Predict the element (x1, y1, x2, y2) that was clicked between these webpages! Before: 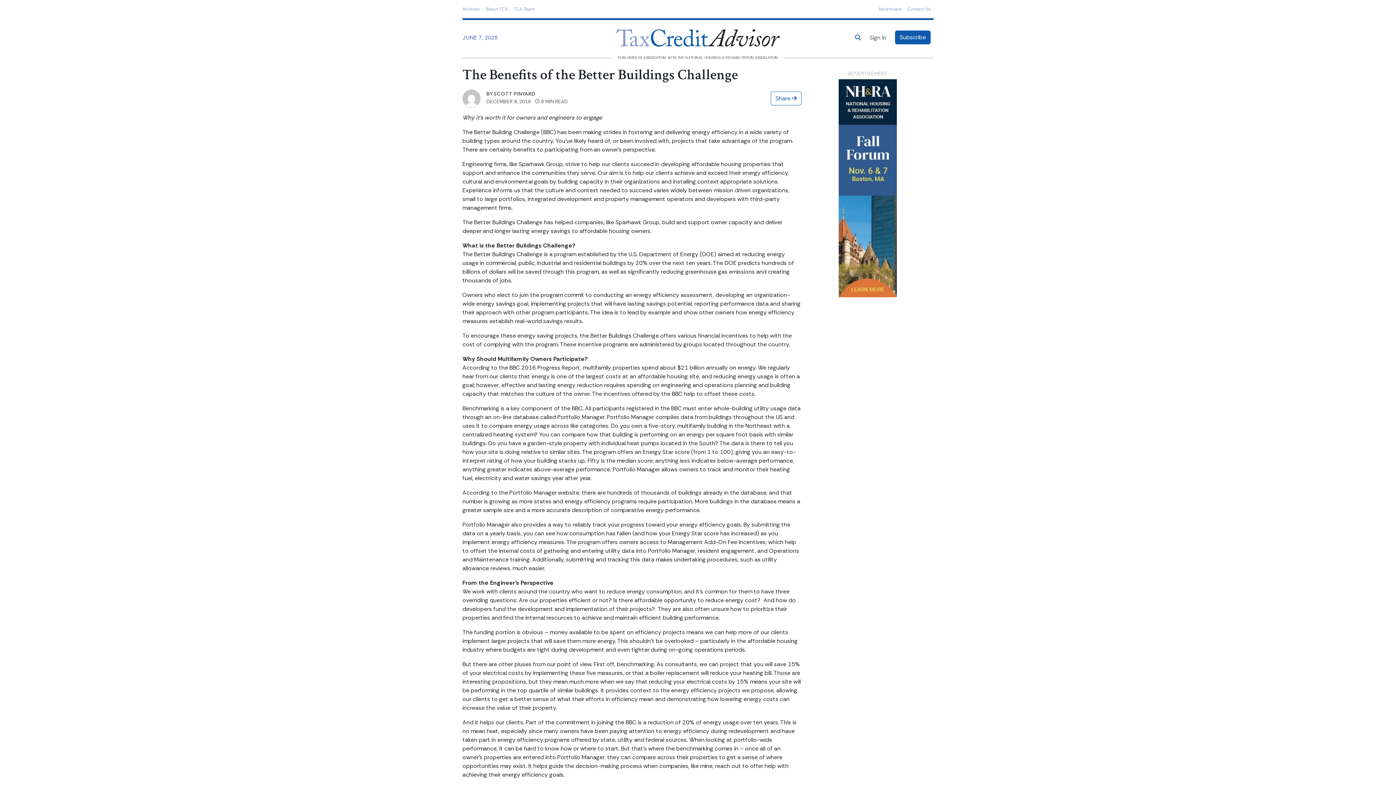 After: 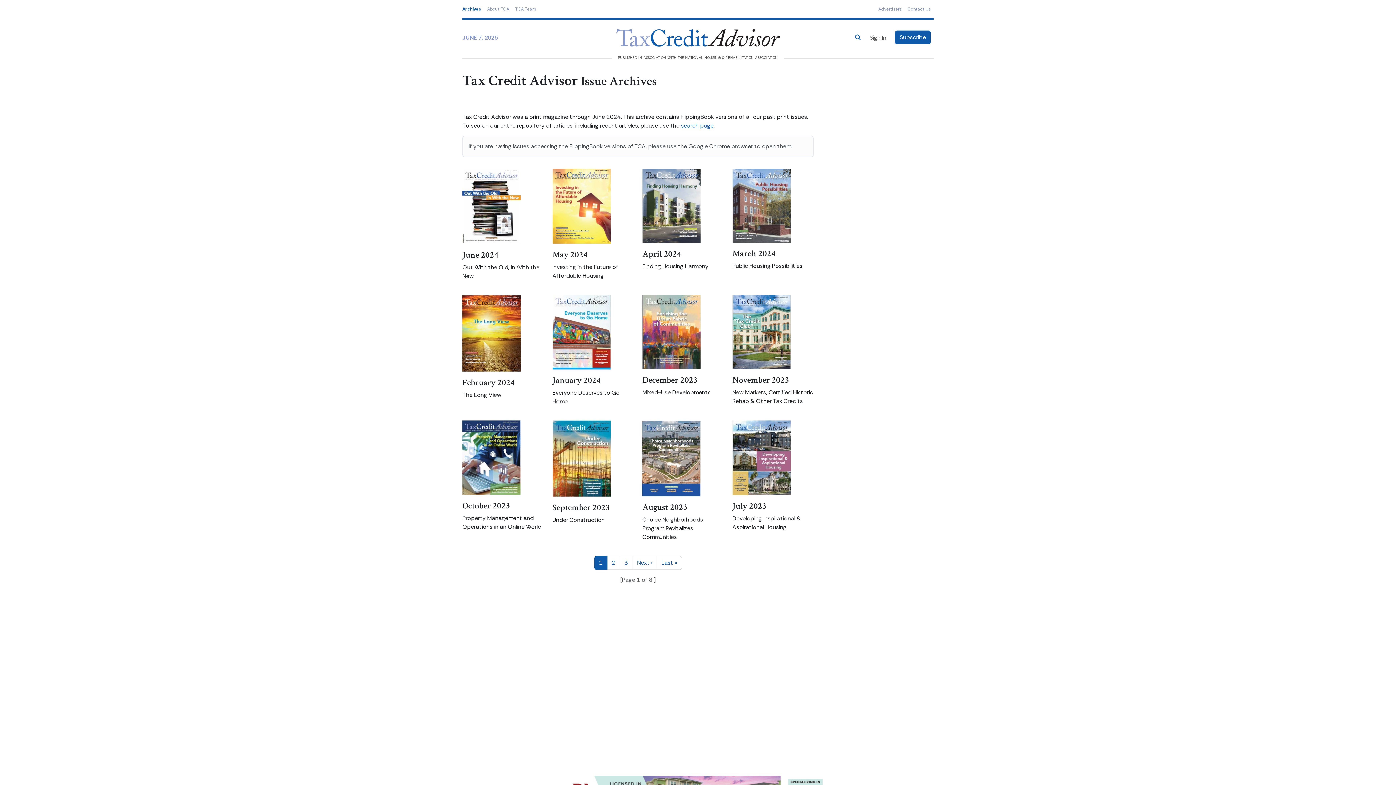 Action: label: Archives bbox: (462, 2, 482, 15)